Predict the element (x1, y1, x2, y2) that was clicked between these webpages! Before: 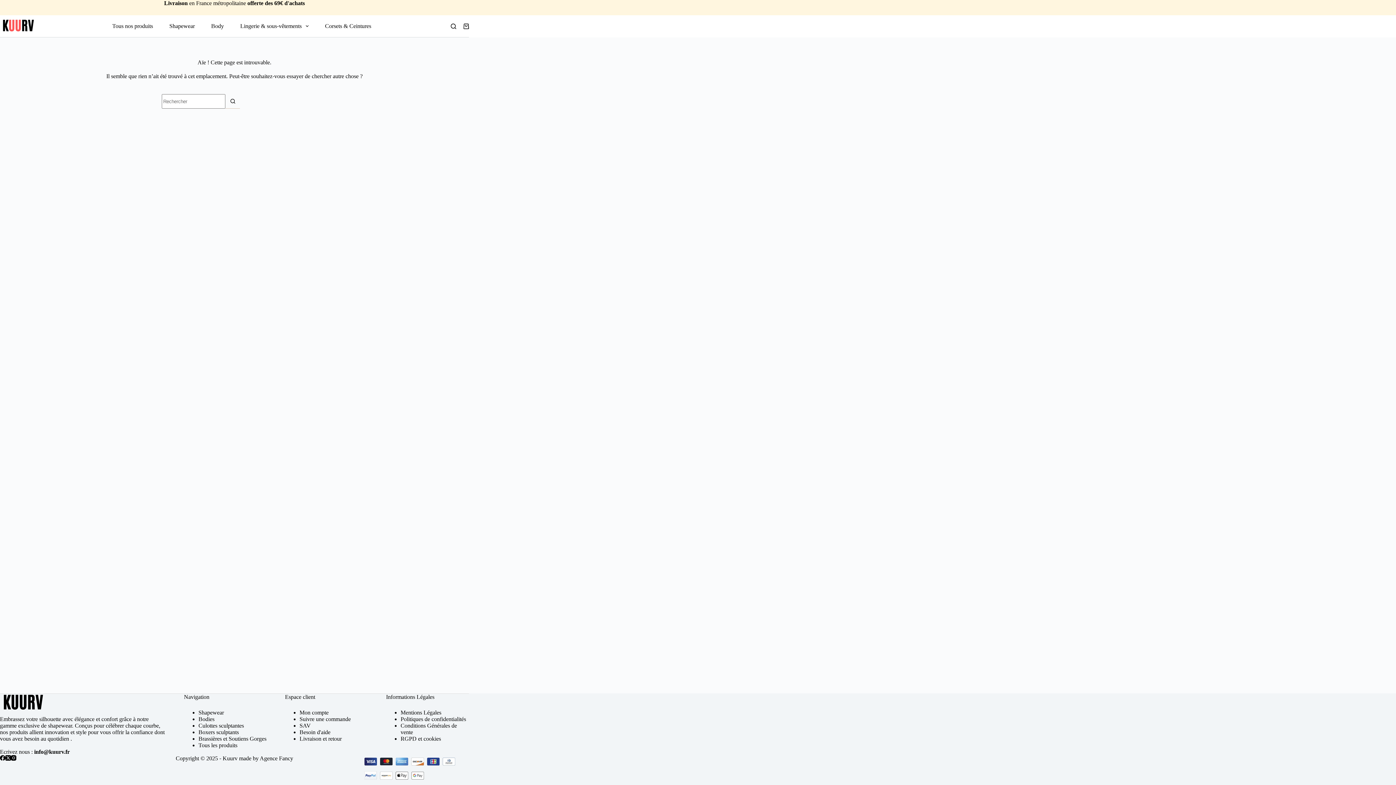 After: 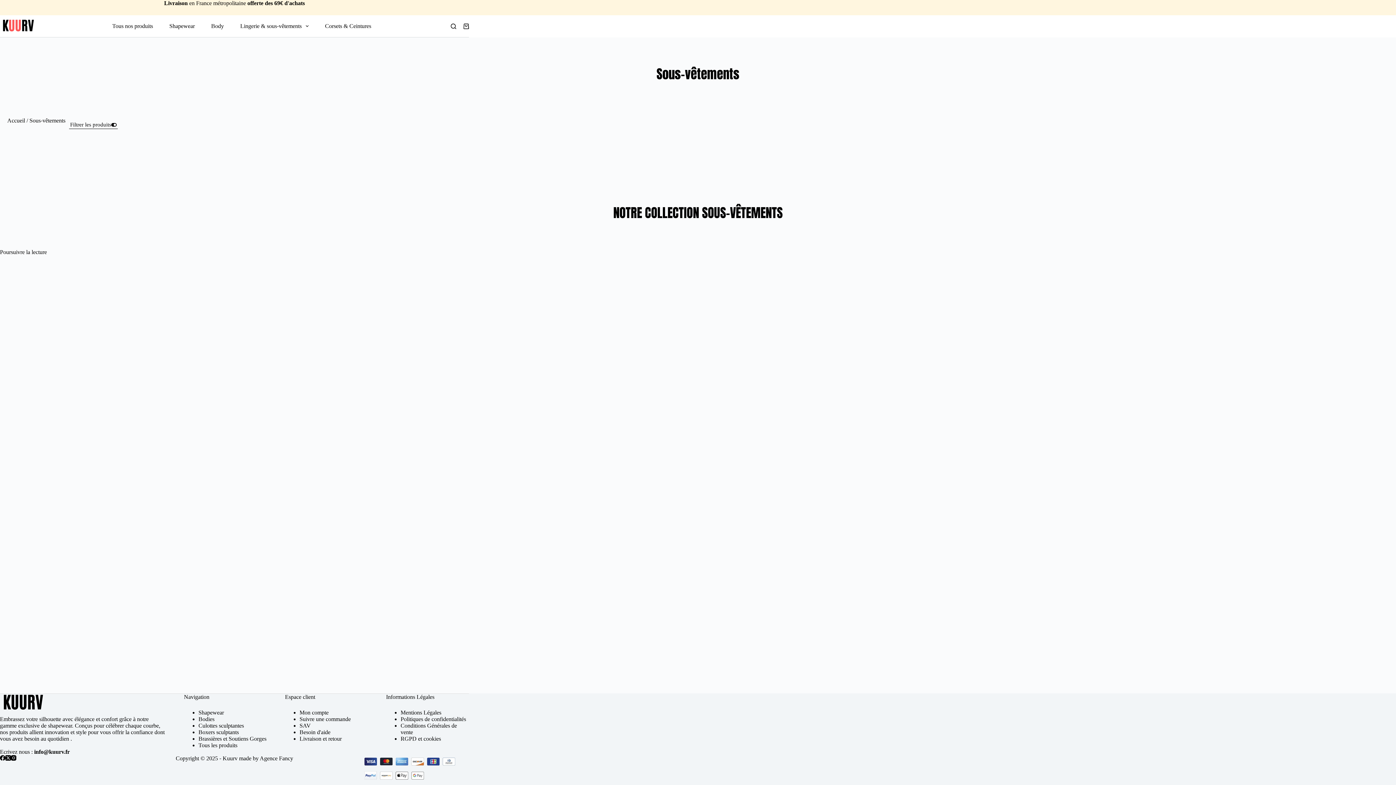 Action: bbox: (198, 735, 266, 742) label: Brassières et Soutiens Gorges